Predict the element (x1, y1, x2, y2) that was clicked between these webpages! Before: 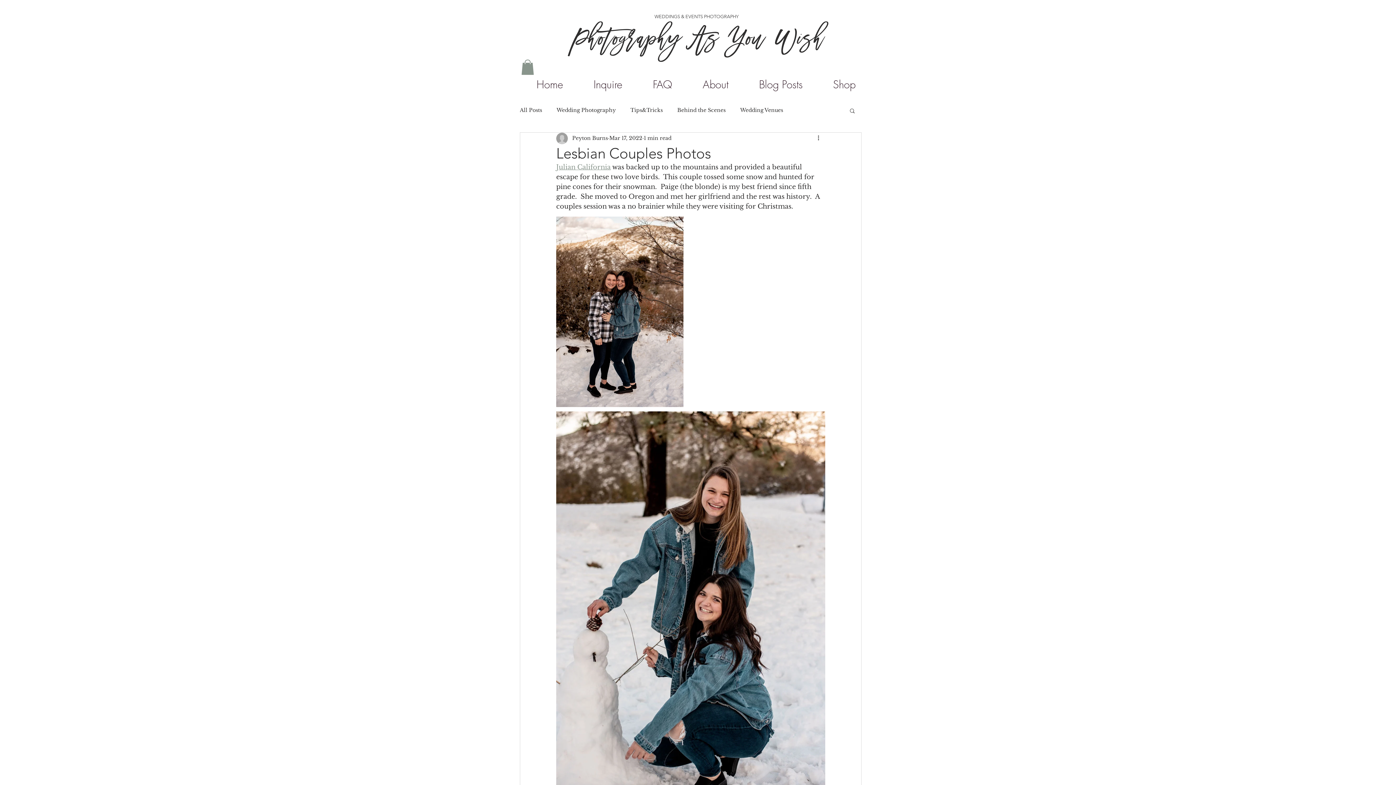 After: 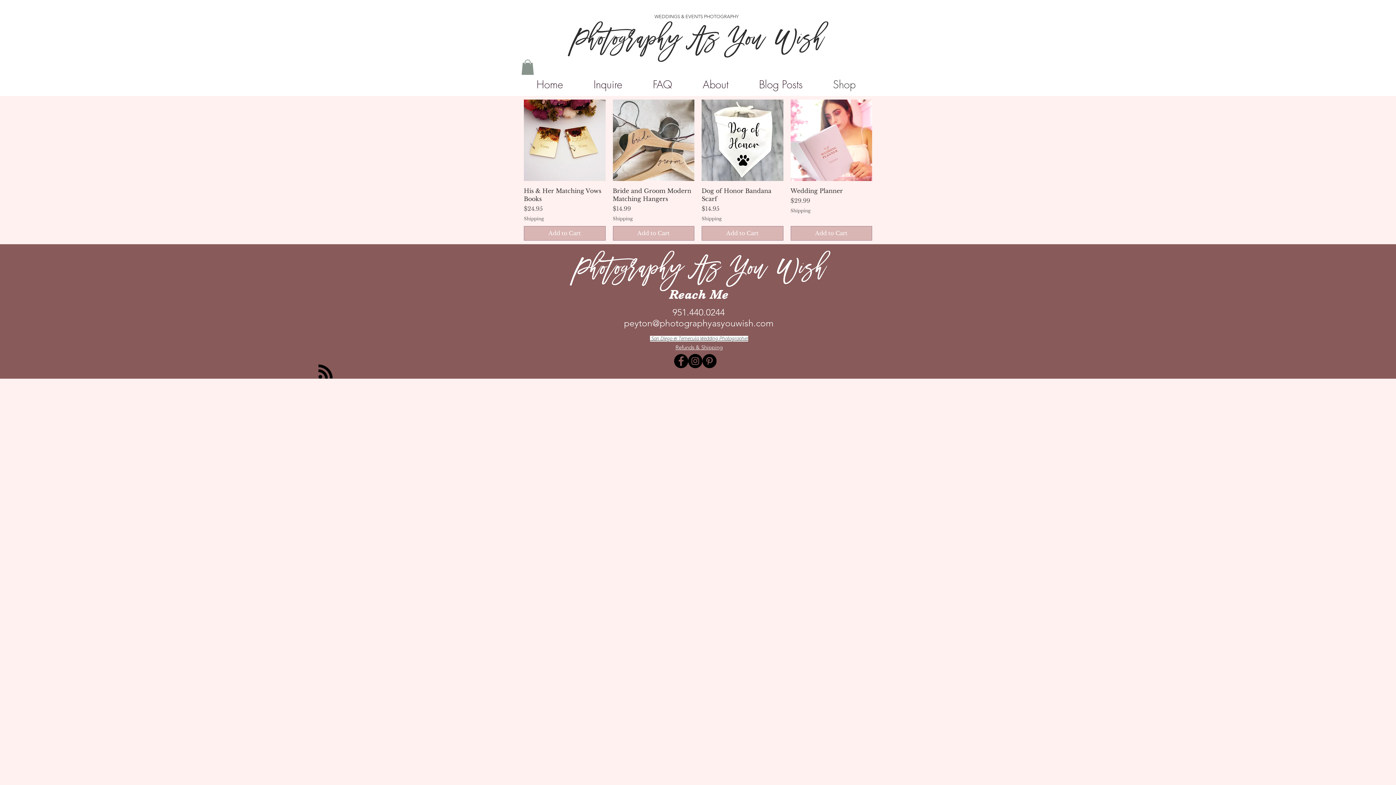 Action: label: Shop bbox: (818, 75, 870, 93)